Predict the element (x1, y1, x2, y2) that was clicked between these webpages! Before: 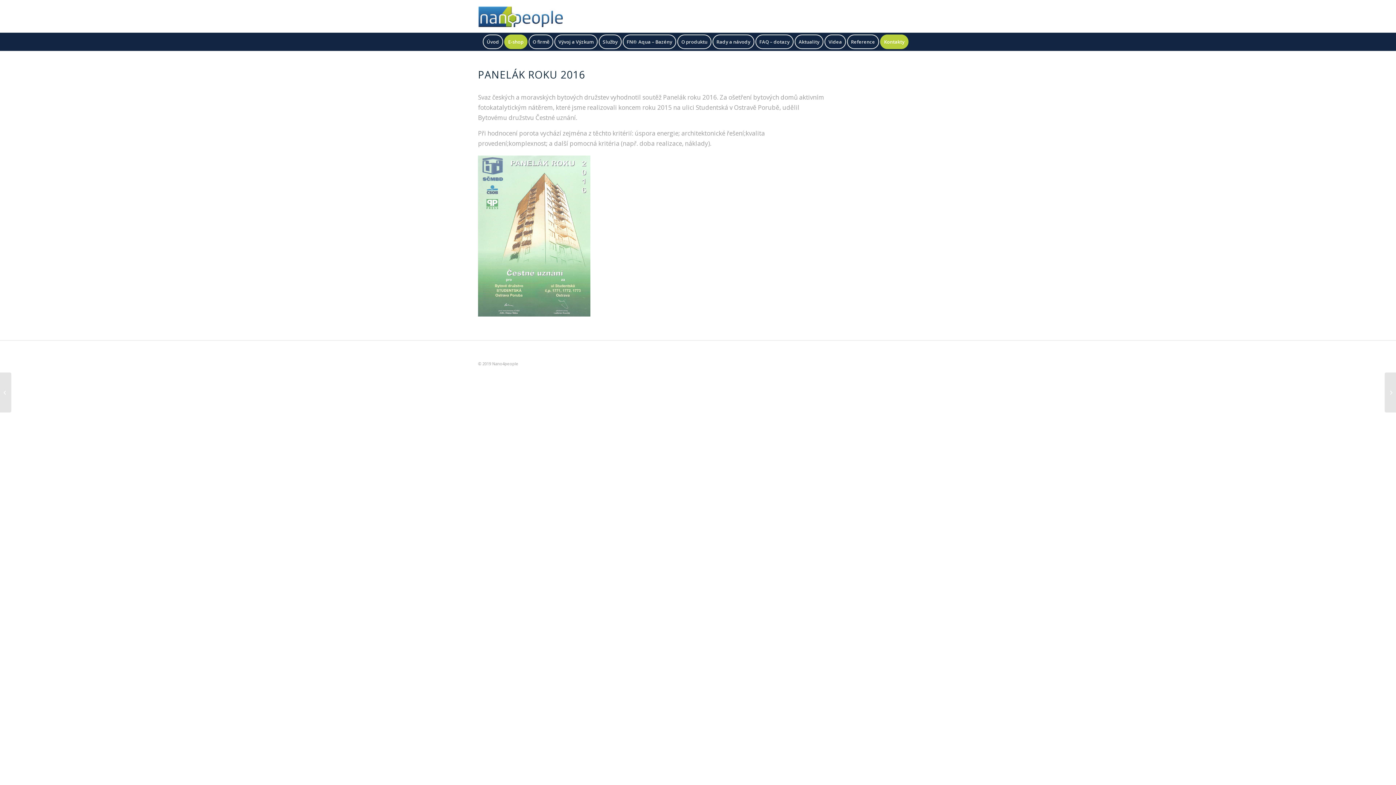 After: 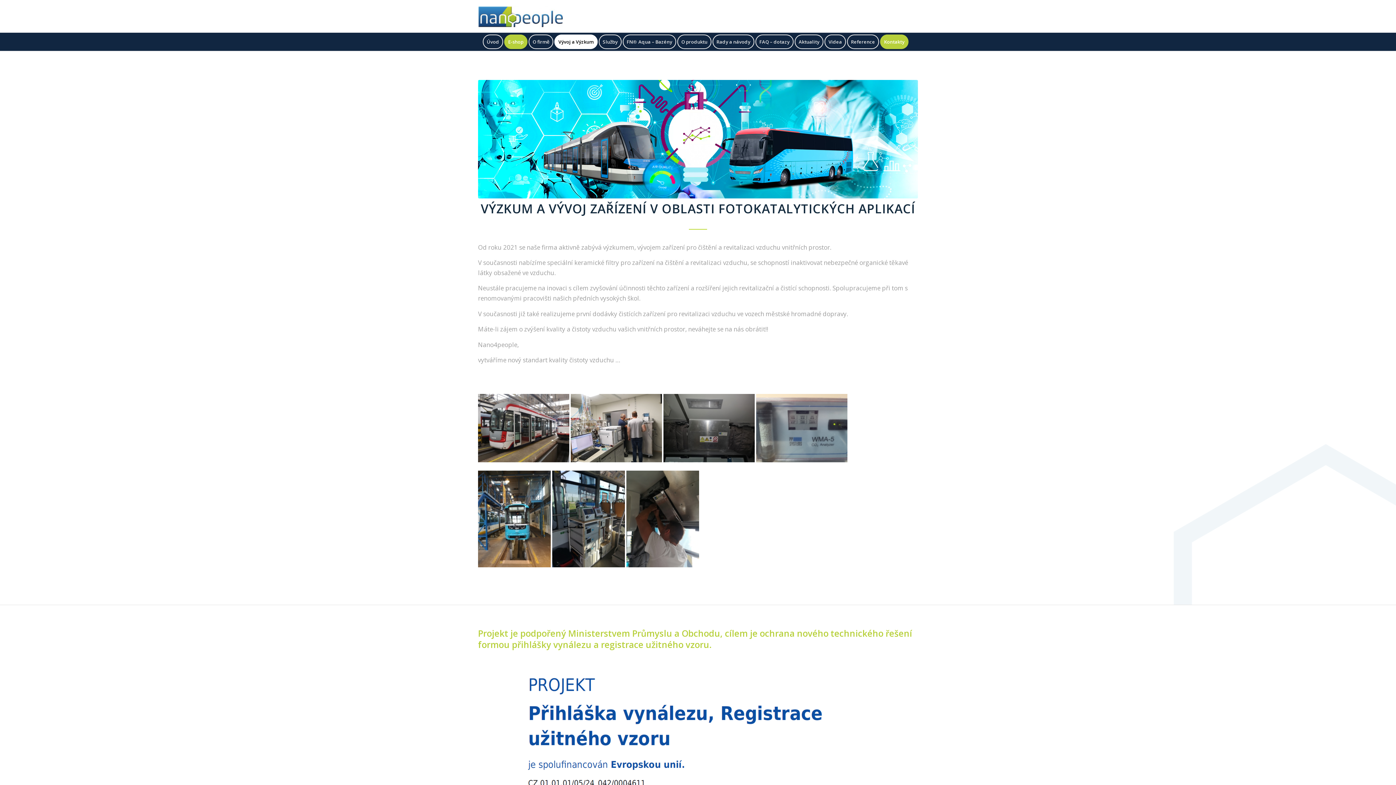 Action: bbox: (554, 32, 602, 50) label: Vývoj a Výzkum